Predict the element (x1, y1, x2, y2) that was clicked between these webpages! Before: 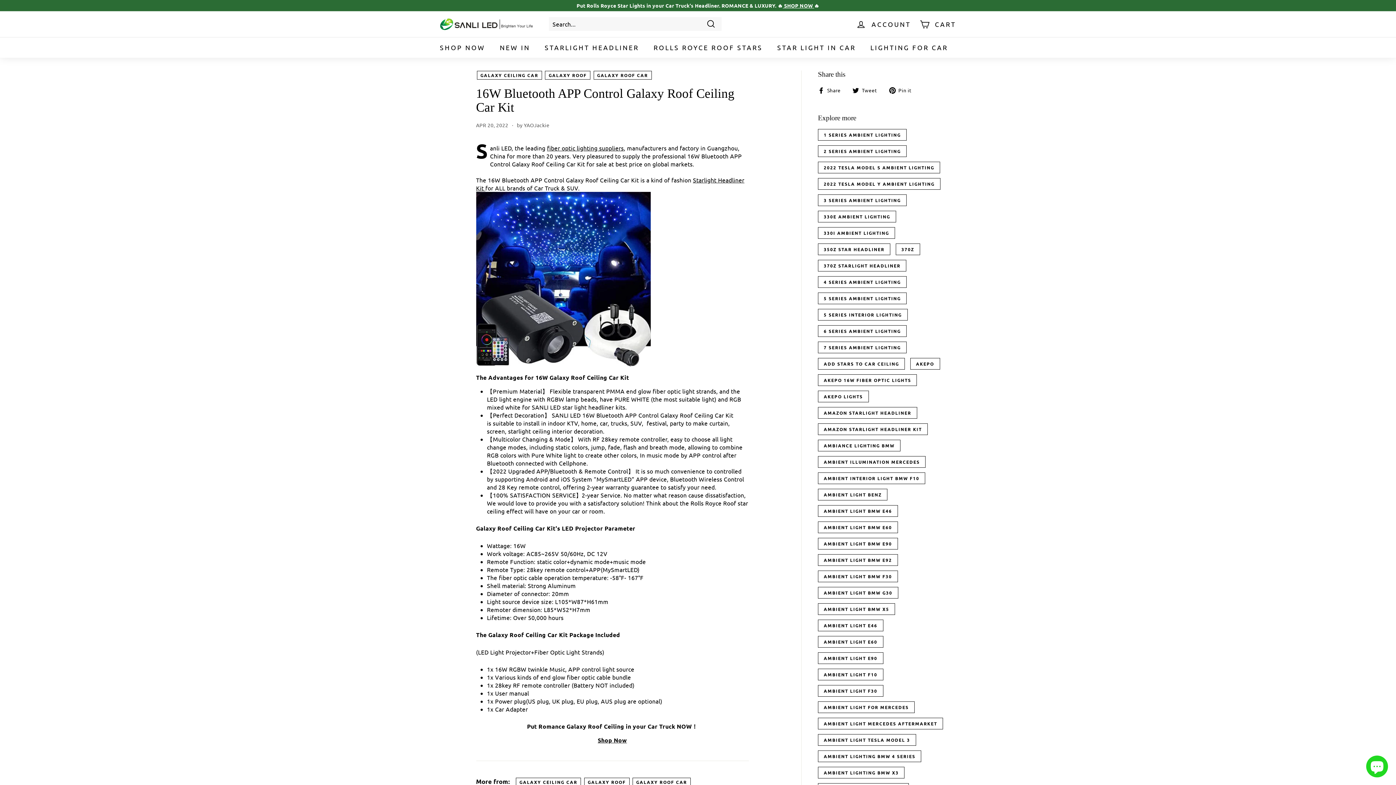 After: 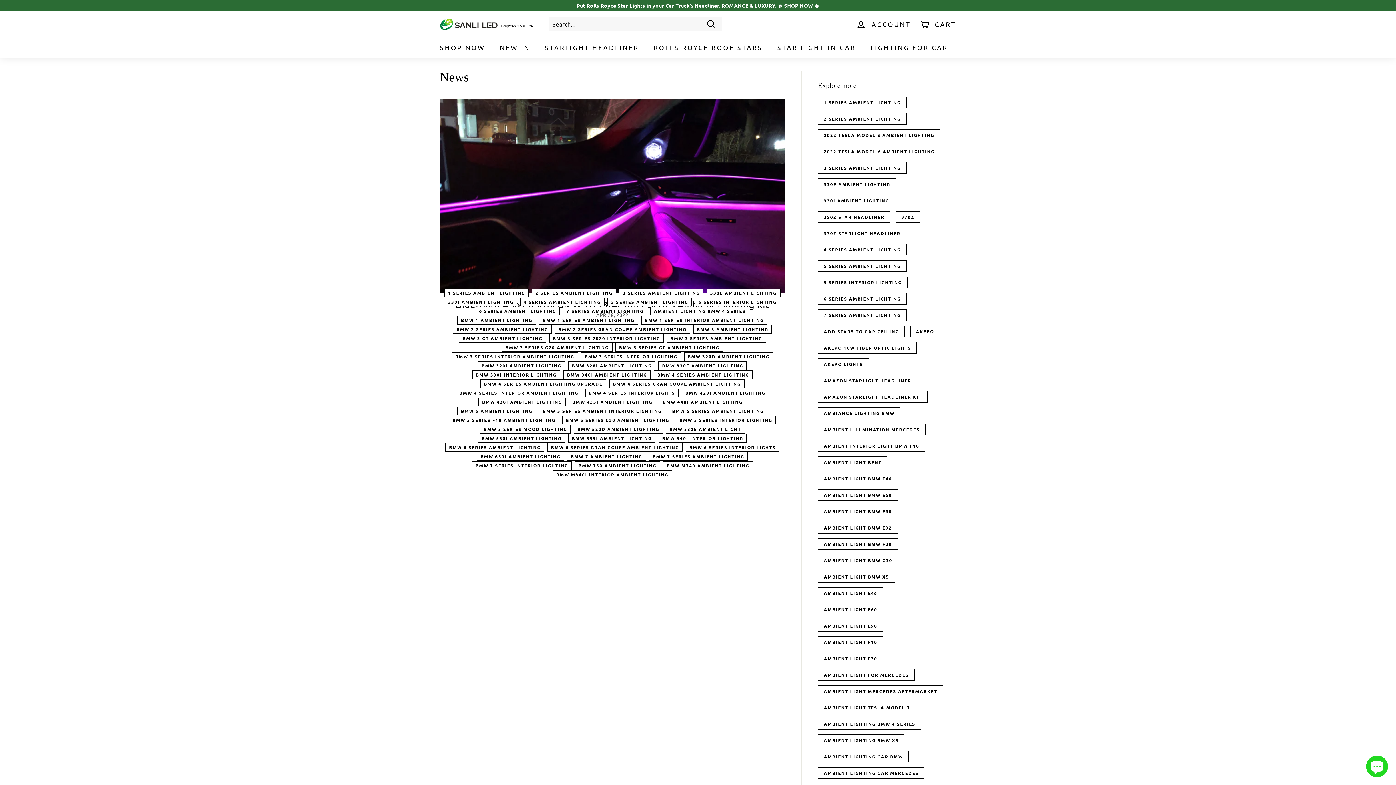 Action: label: 7 SERIES AMBIENT LIGHTING bbox: (818, 341, 906, 353)